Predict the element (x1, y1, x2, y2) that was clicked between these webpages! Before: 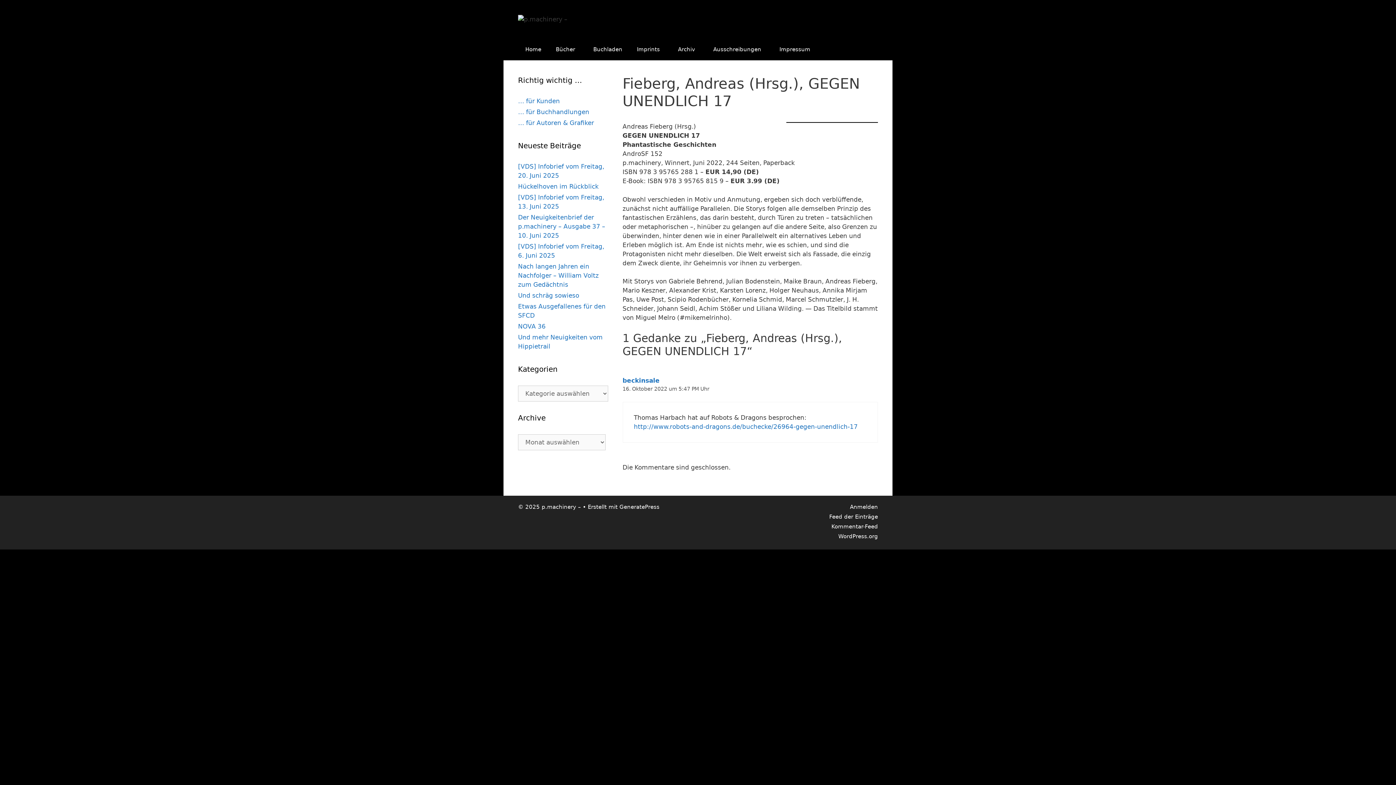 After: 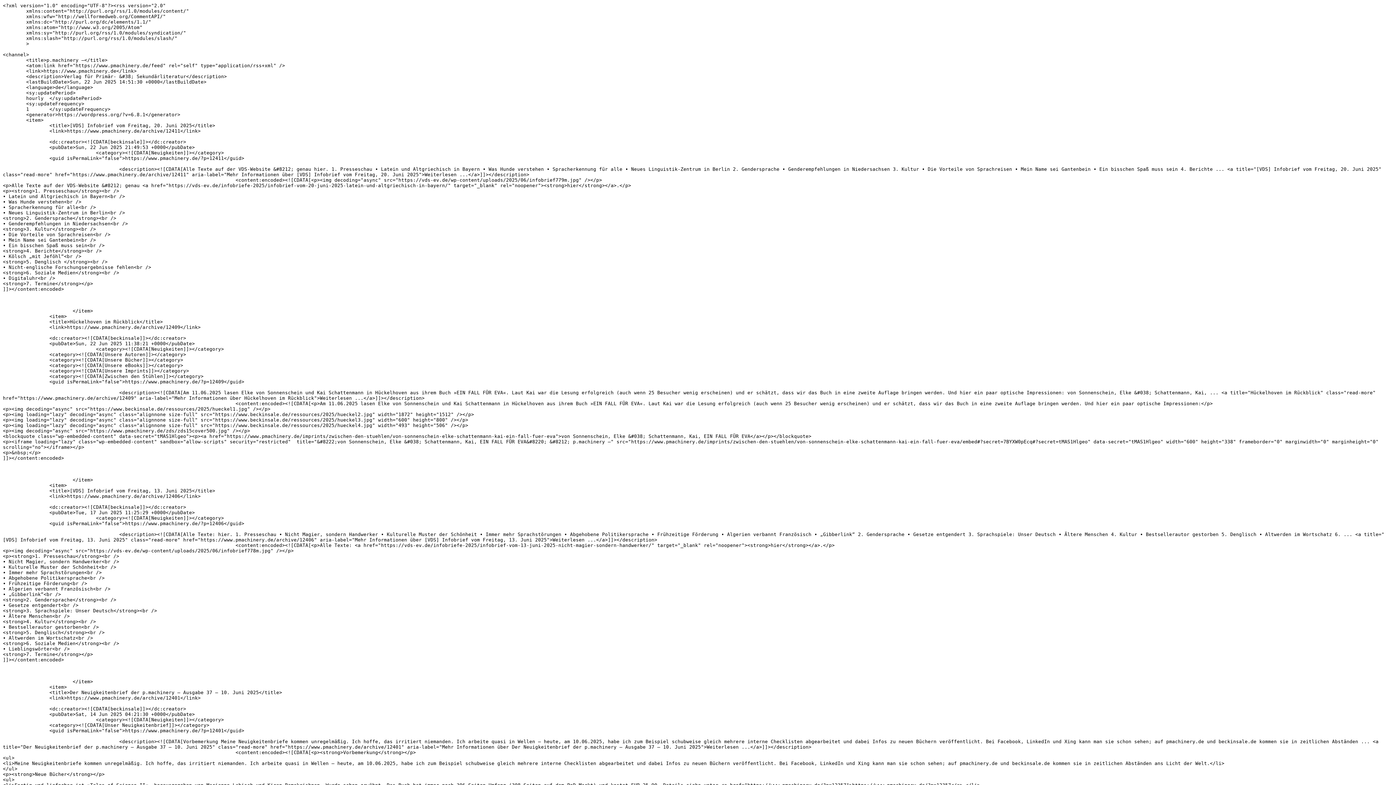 Action: label: Feed der Einträge bbox: (829, 513, 878, 520)